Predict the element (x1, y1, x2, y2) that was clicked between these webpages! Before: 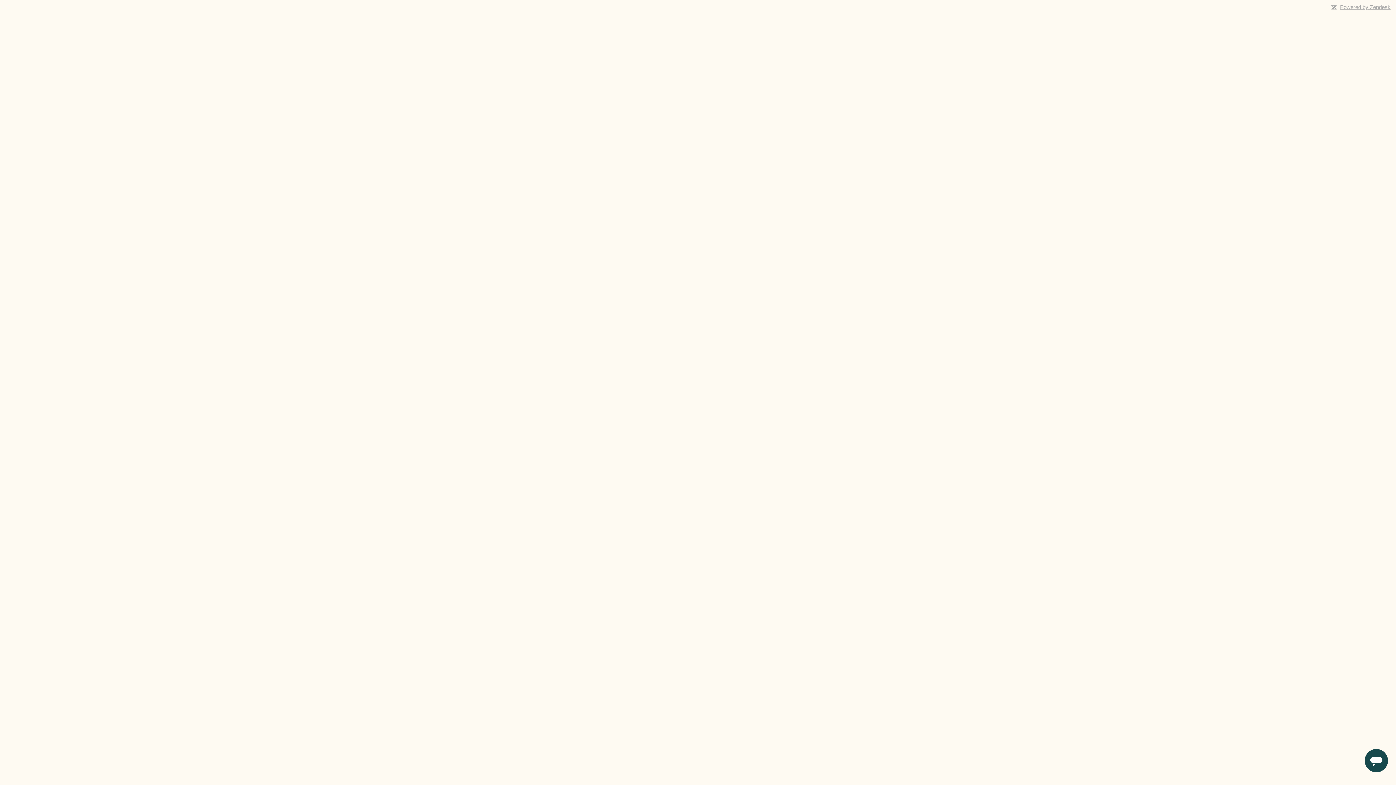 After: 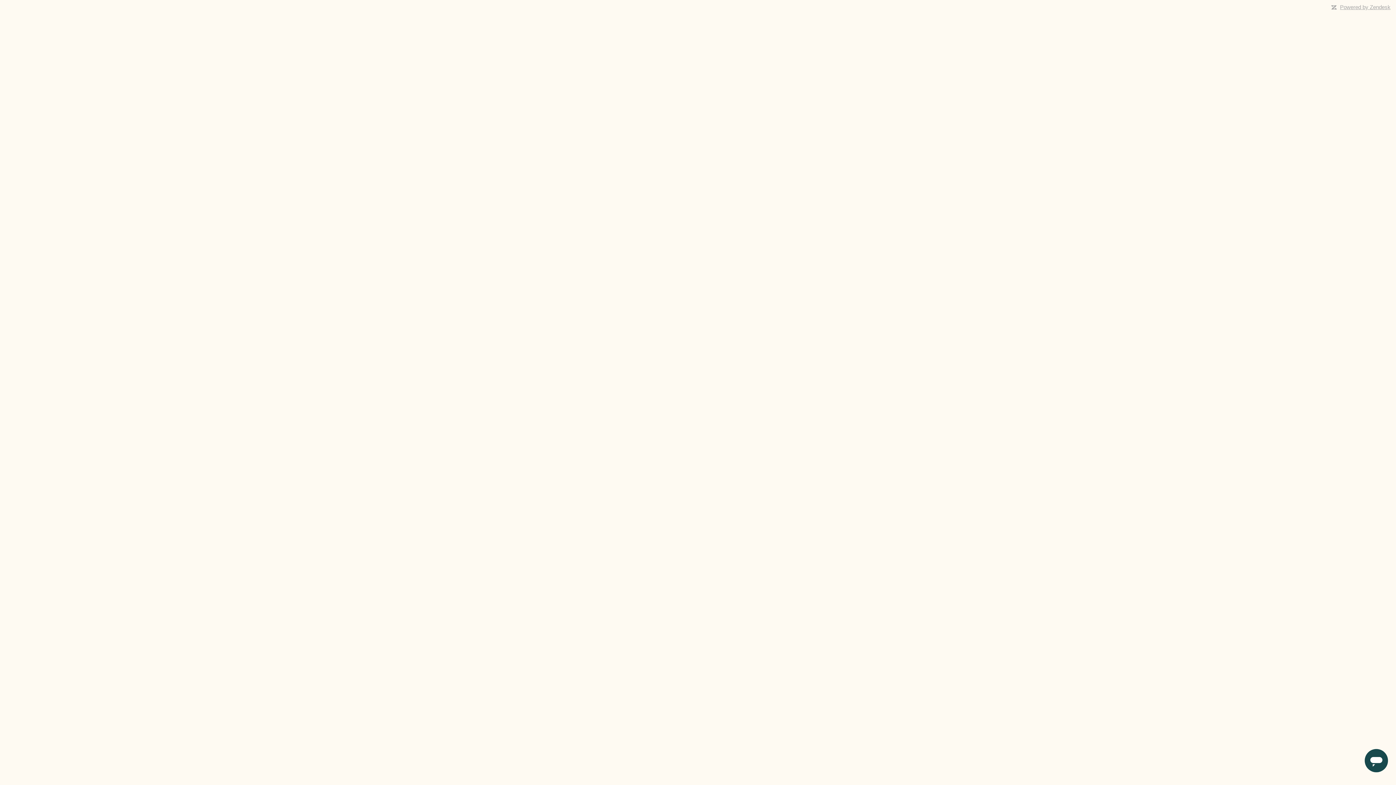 Action: label: Powered by Zendesk bbox: (1340, 4, 1390, 10)